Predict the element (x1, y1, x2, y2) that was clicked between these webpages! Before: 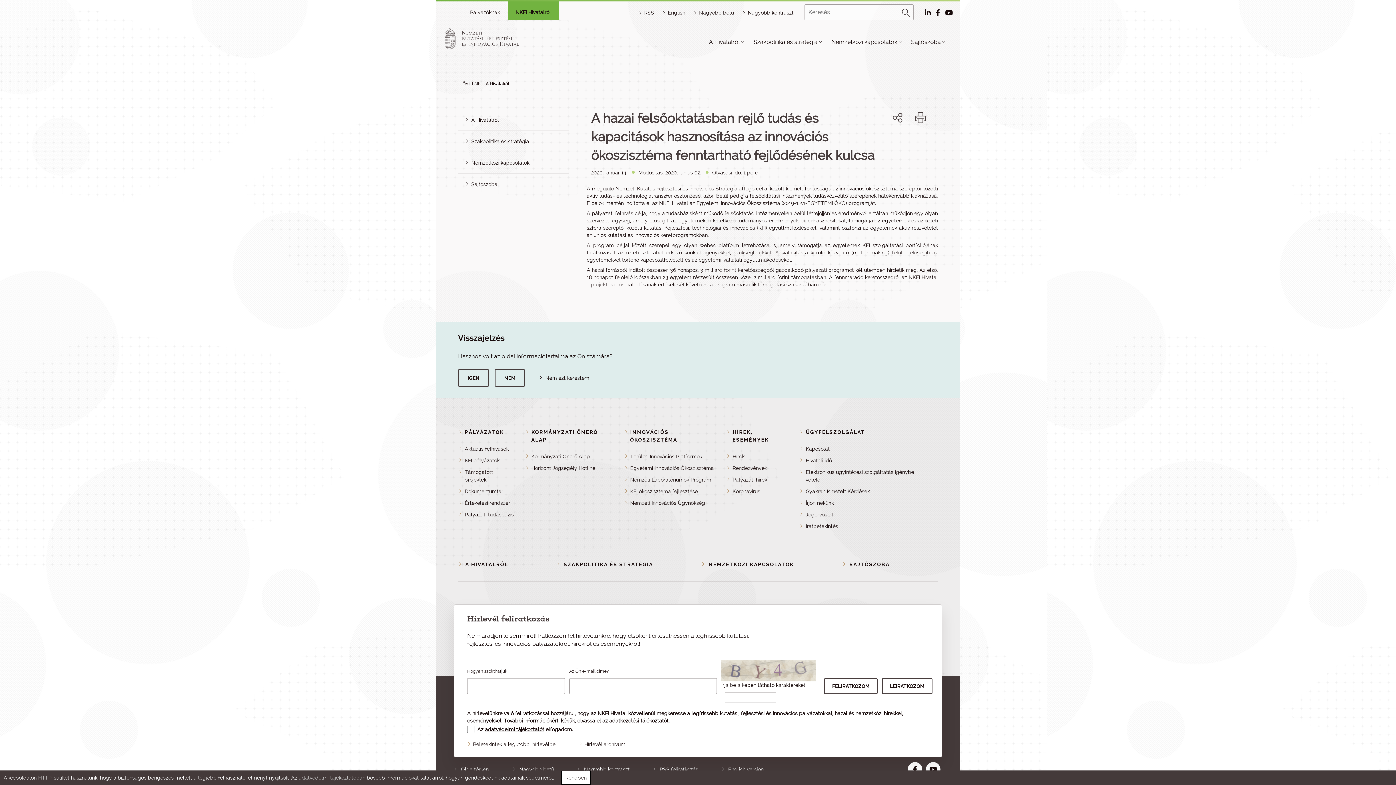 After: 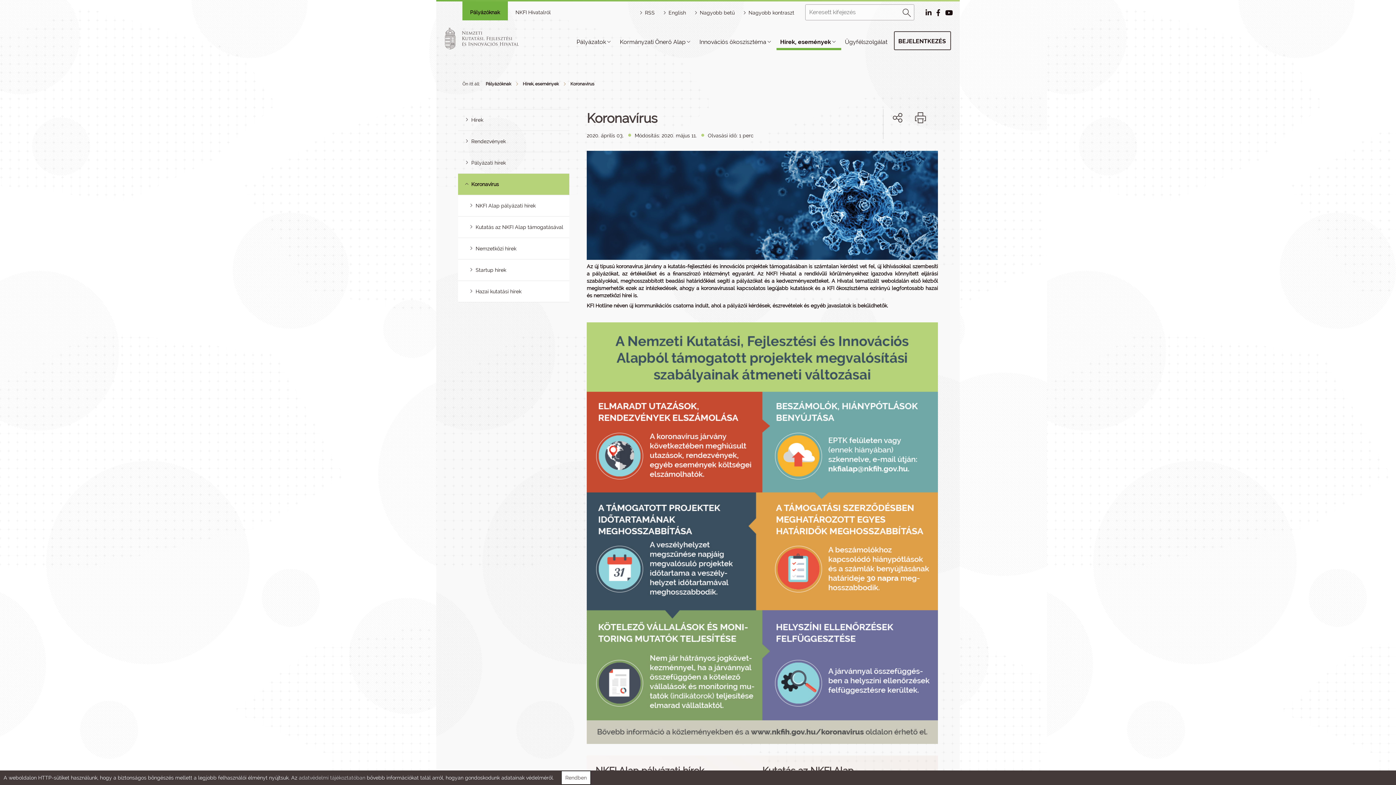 Action: bbox: (732, 488, 760, 494) label: Koronavírus